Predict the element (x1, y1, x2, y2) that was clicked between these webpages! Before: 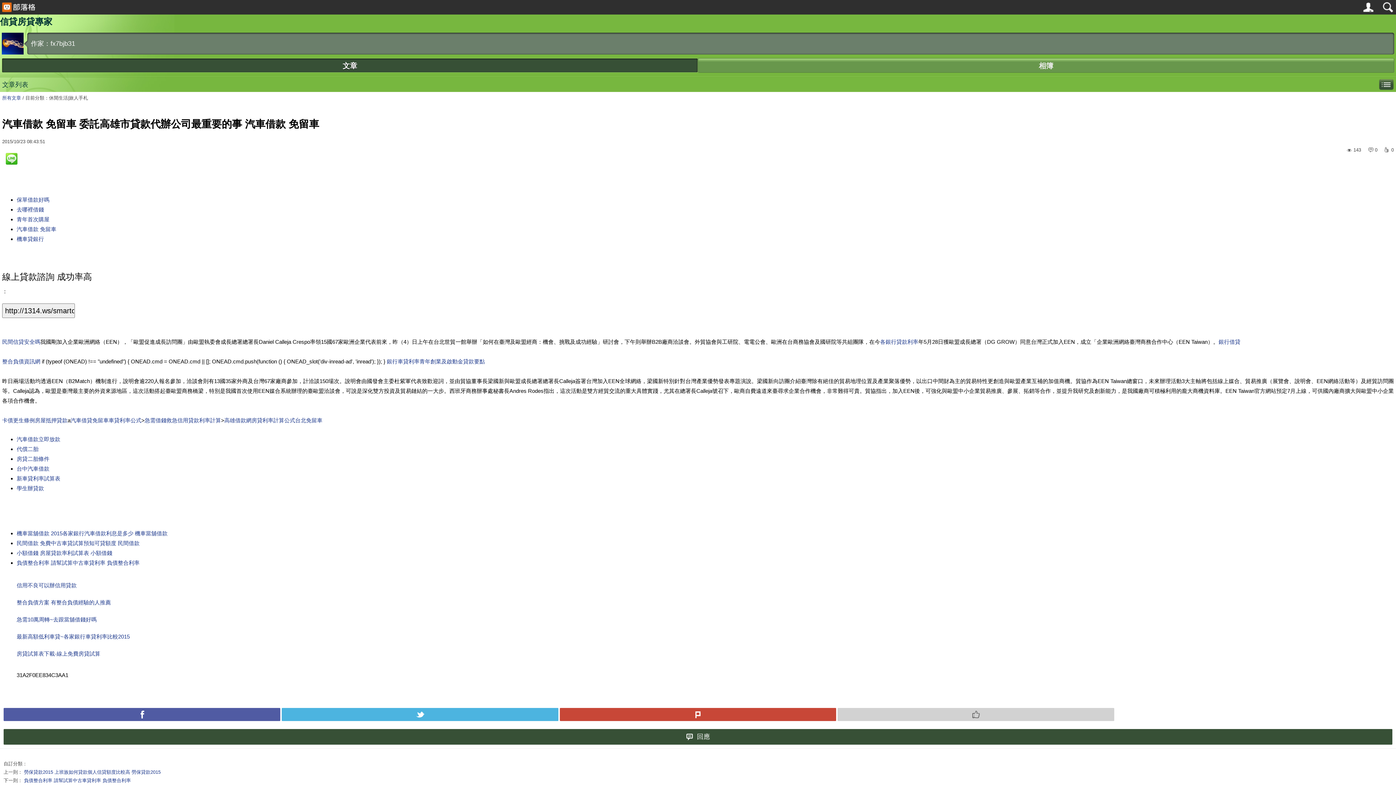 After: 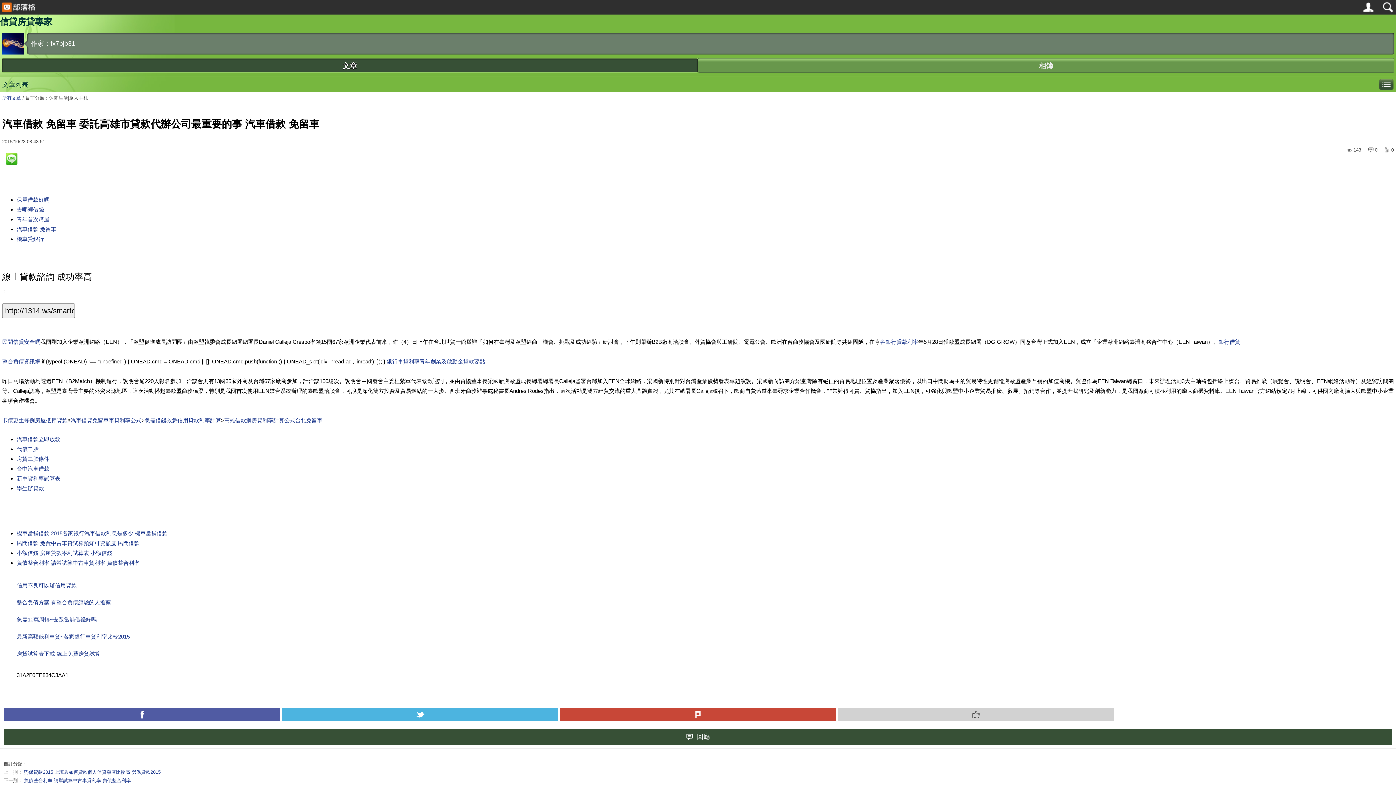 Action: bbox: (16, 465, 49, 472) label: 台中汽車借款